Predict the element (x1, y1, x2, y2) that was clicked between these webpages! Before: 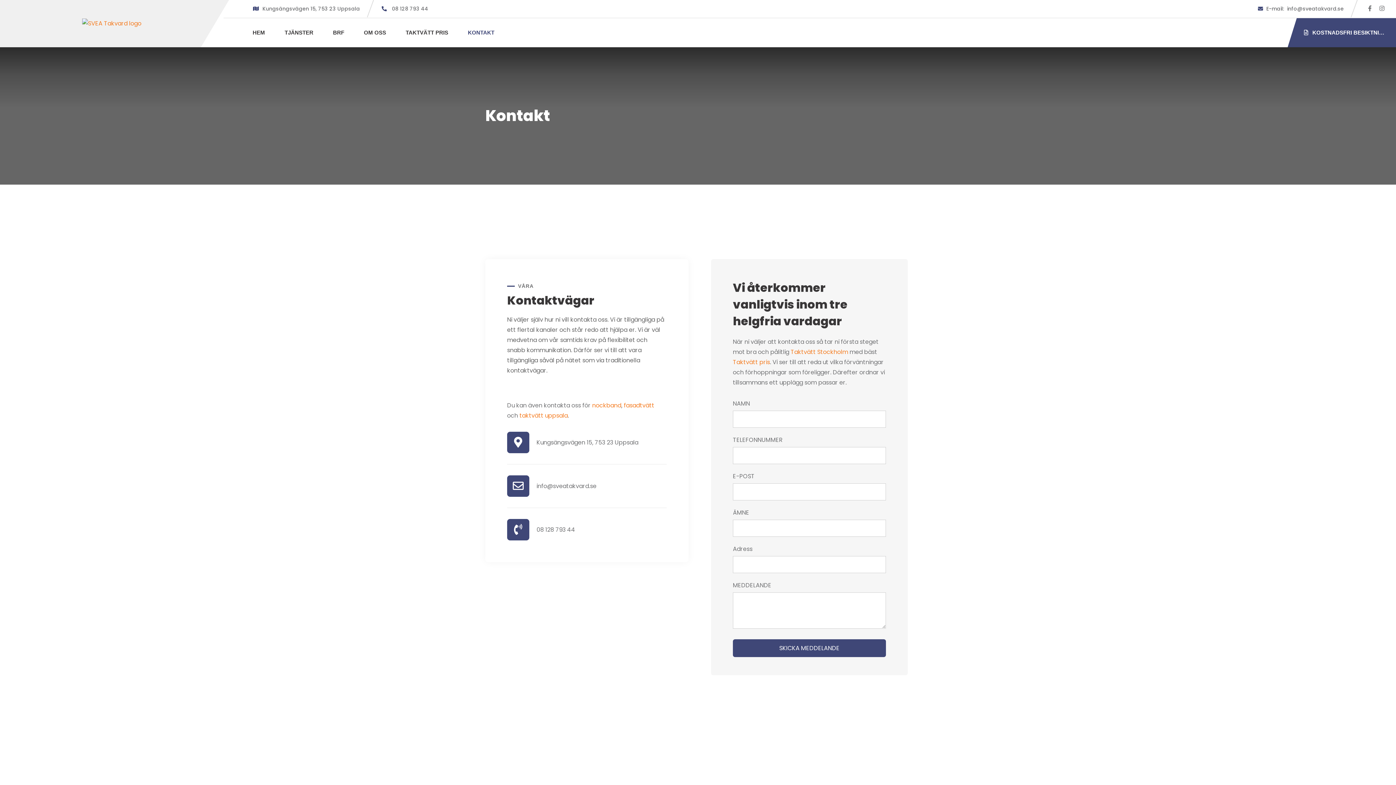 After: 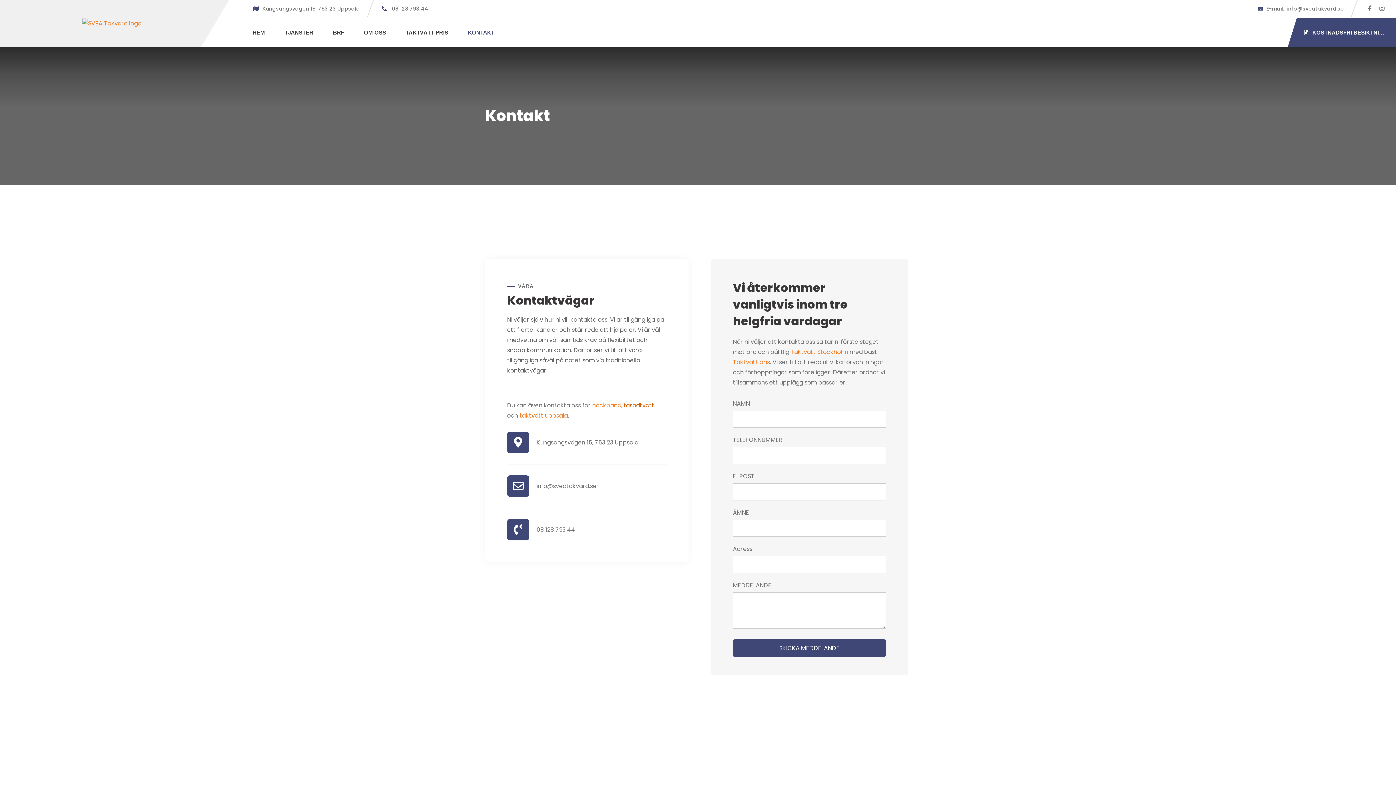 Action: label: fasadtvätt bbox: (624, 401, 654, 409)